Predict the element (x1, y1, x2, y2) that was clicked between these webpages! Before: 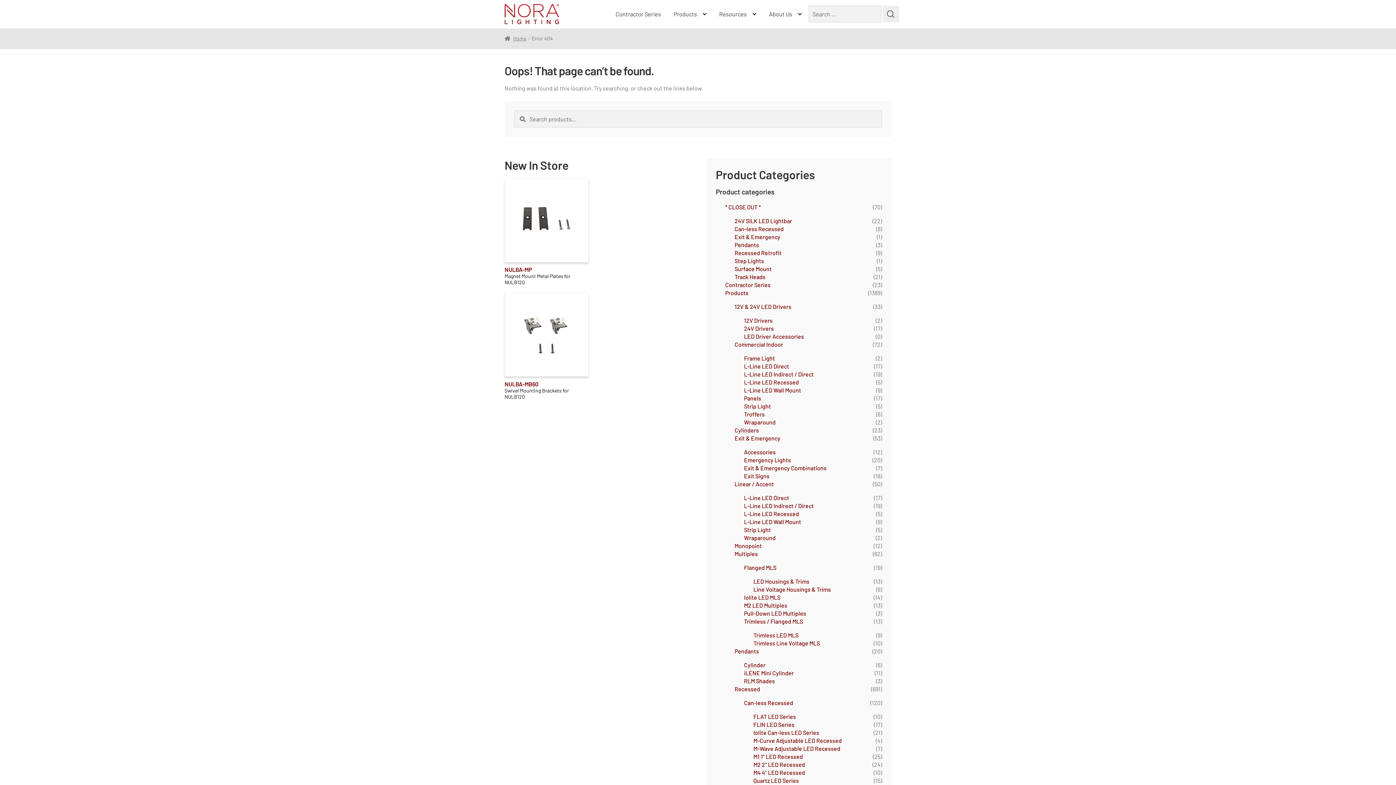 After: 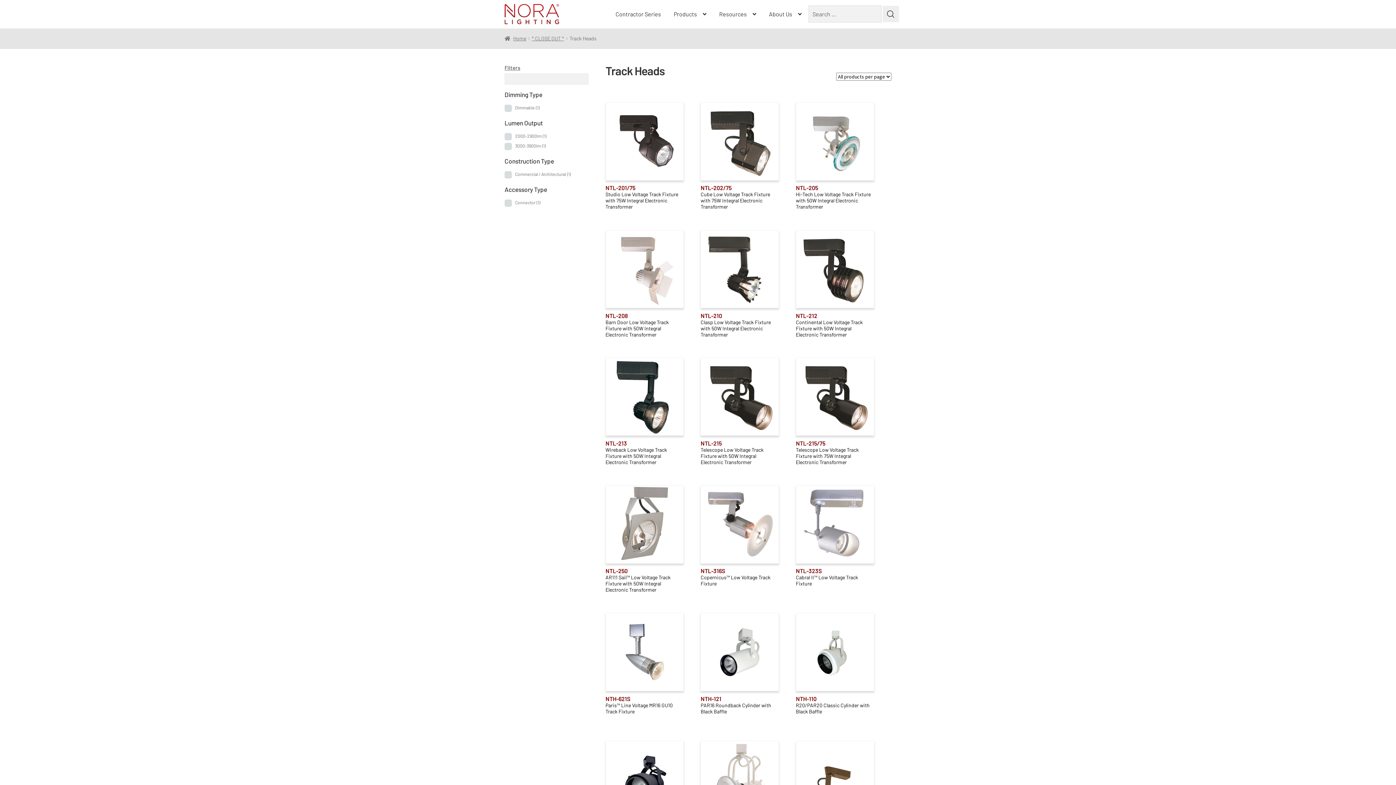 Action: label: Track Heads bbox: (734, 273, 765, 280)